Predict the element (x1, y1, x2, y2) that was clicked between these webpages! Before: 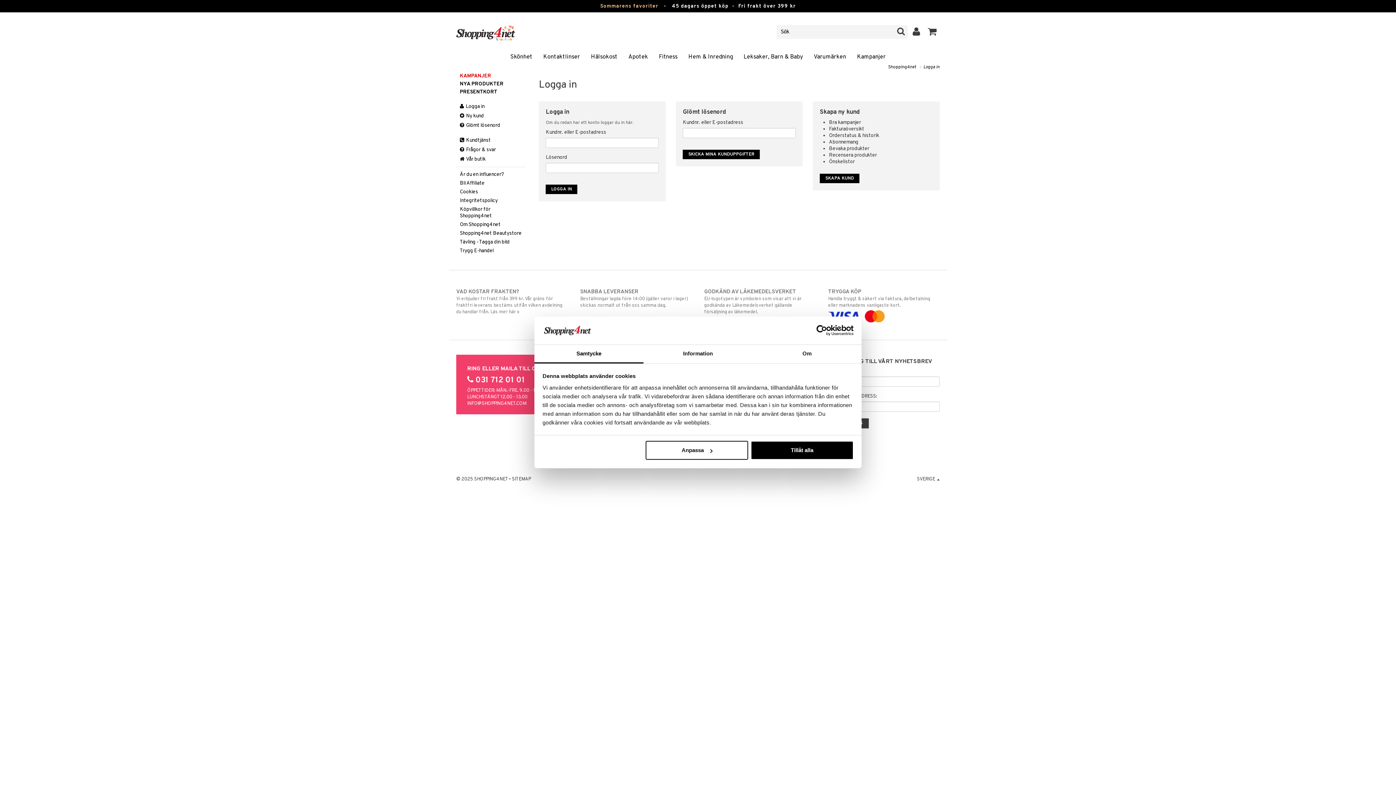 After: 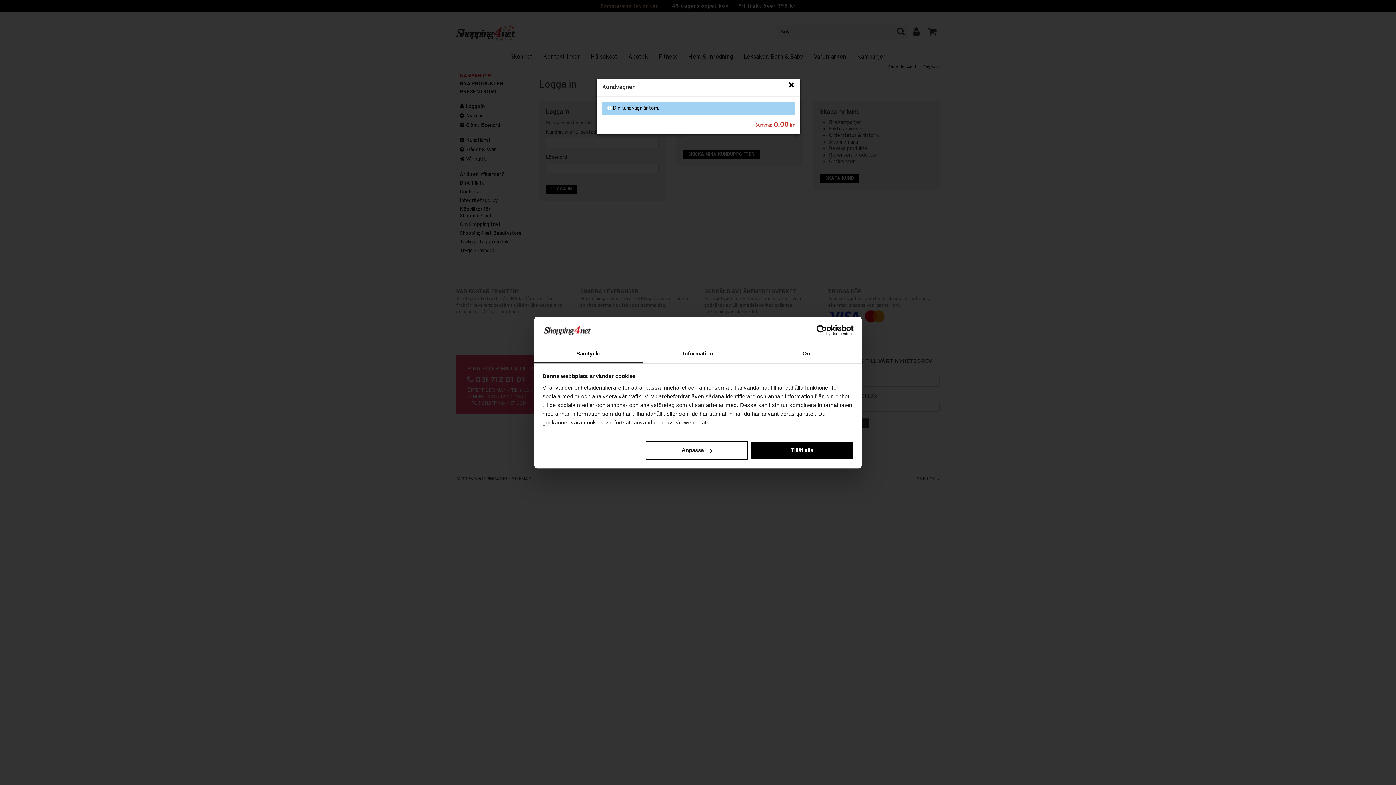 Action: bbox: (925, 25, 940, 38)